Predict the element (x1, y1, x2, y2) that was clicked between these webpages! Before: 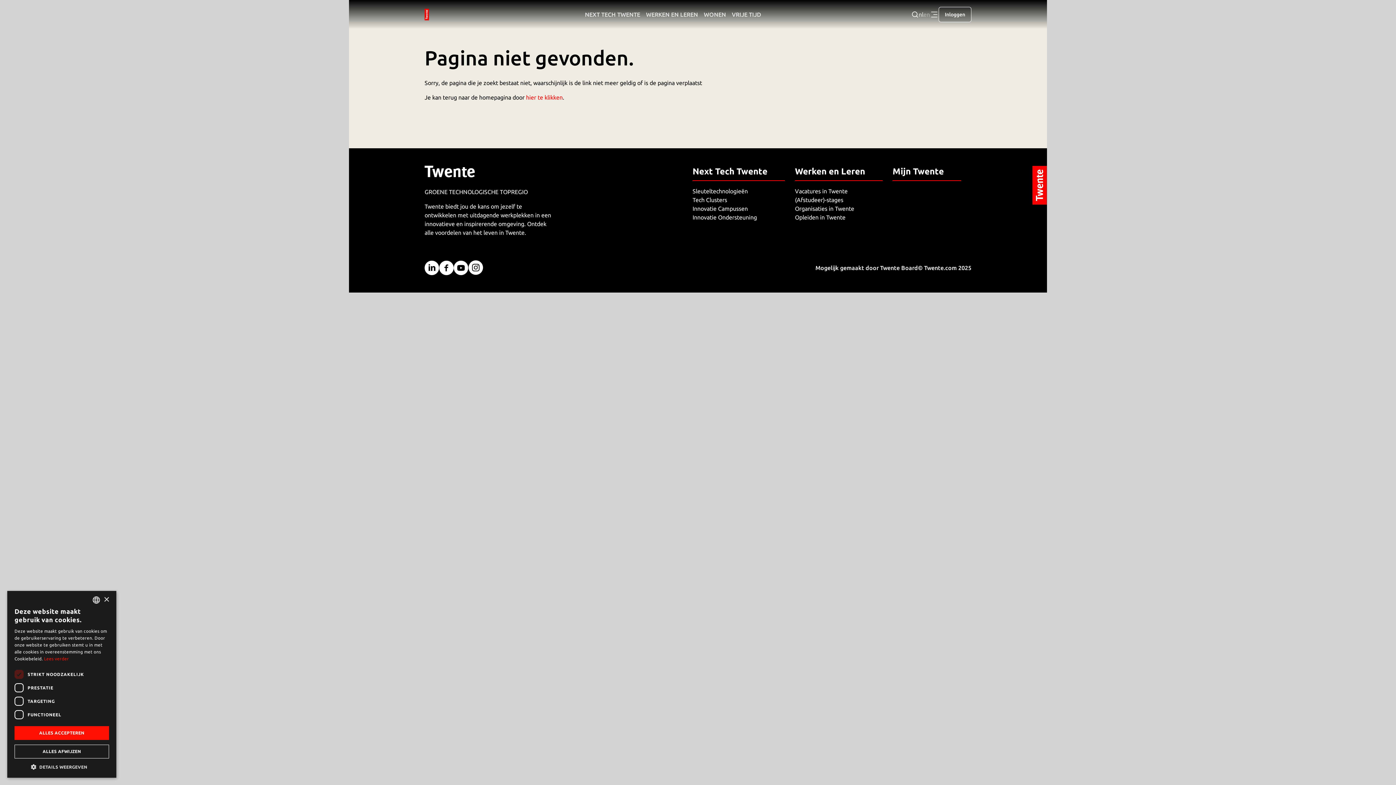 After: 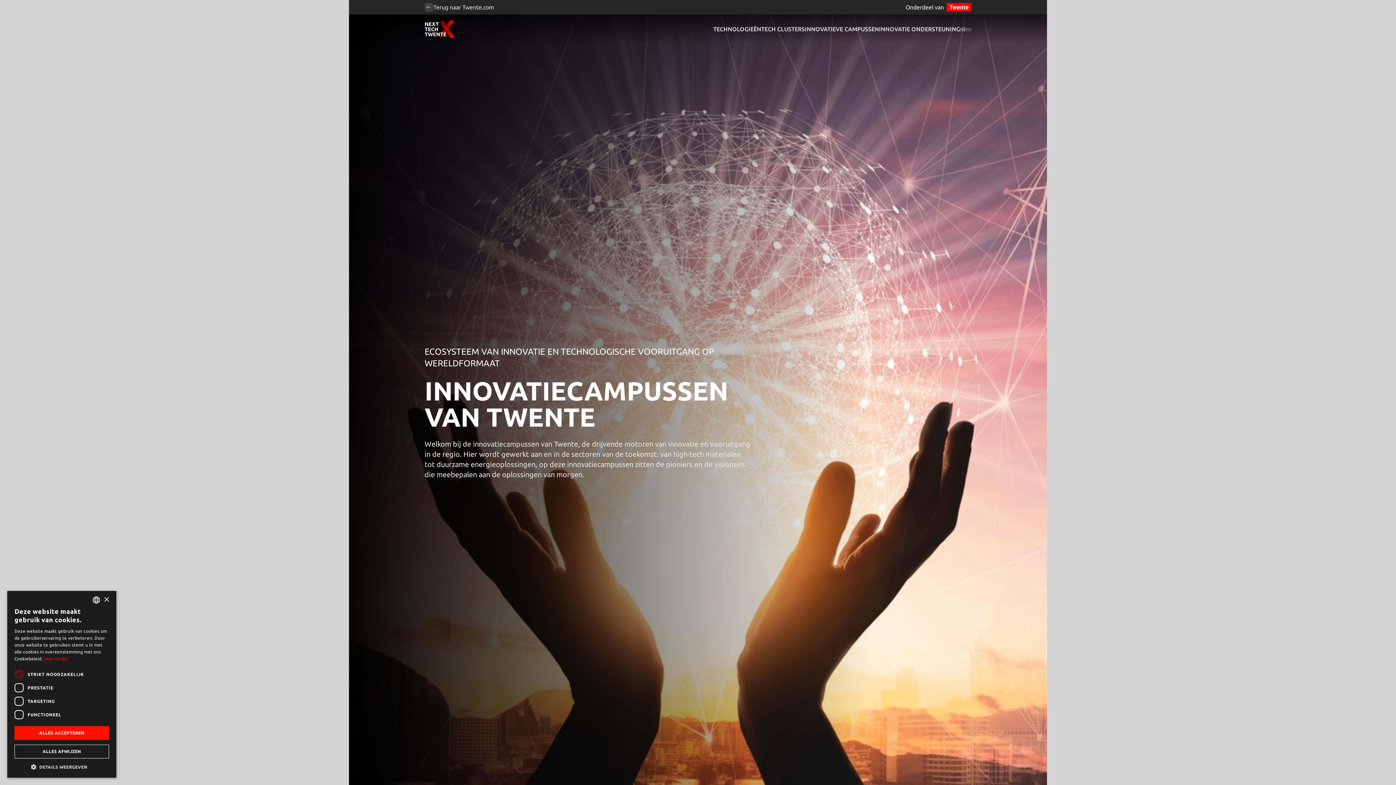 Action: label: Innovatie Campussen bbox: (692, 205, 748, 212)